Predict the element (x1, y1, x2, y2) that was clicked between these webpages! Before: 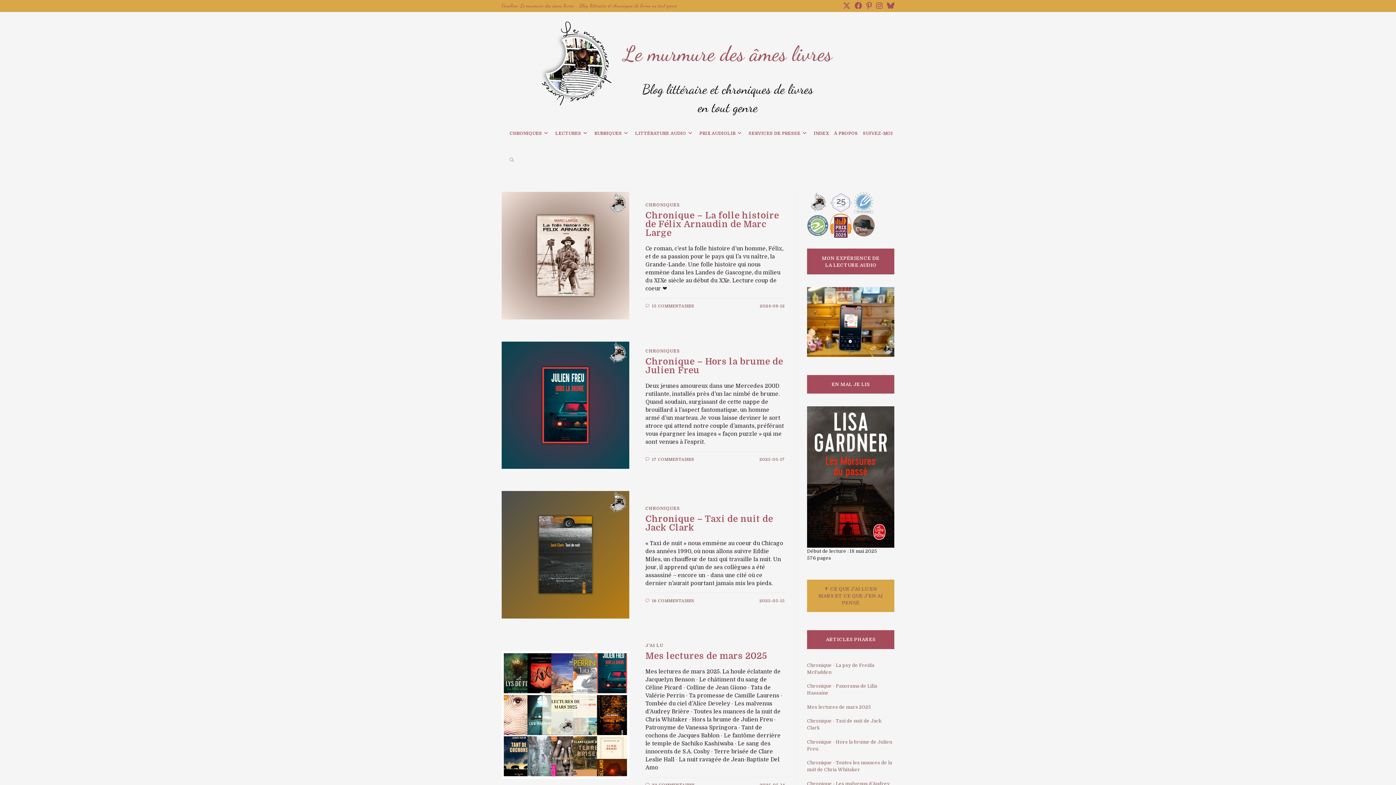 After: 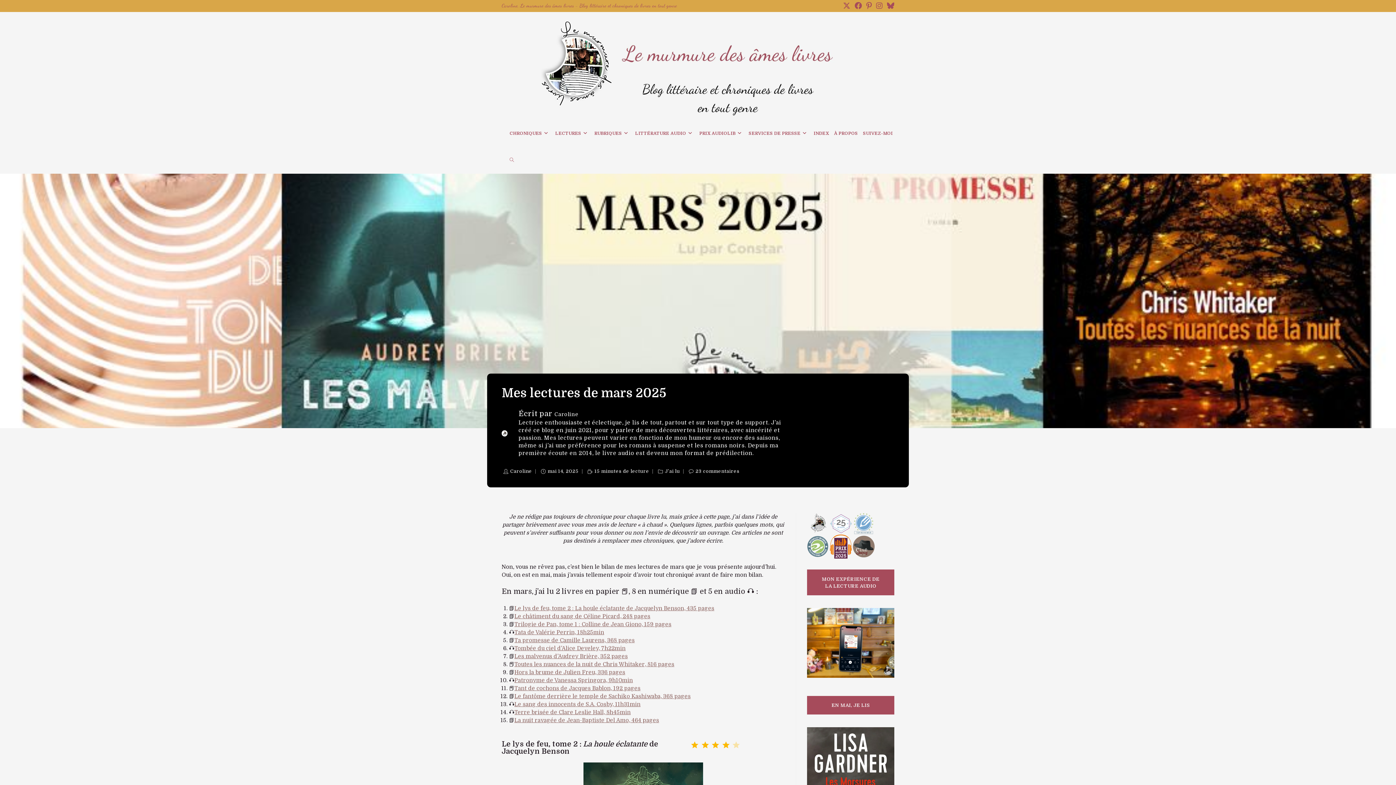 Action: bbox: (501, 651, 629, 779)